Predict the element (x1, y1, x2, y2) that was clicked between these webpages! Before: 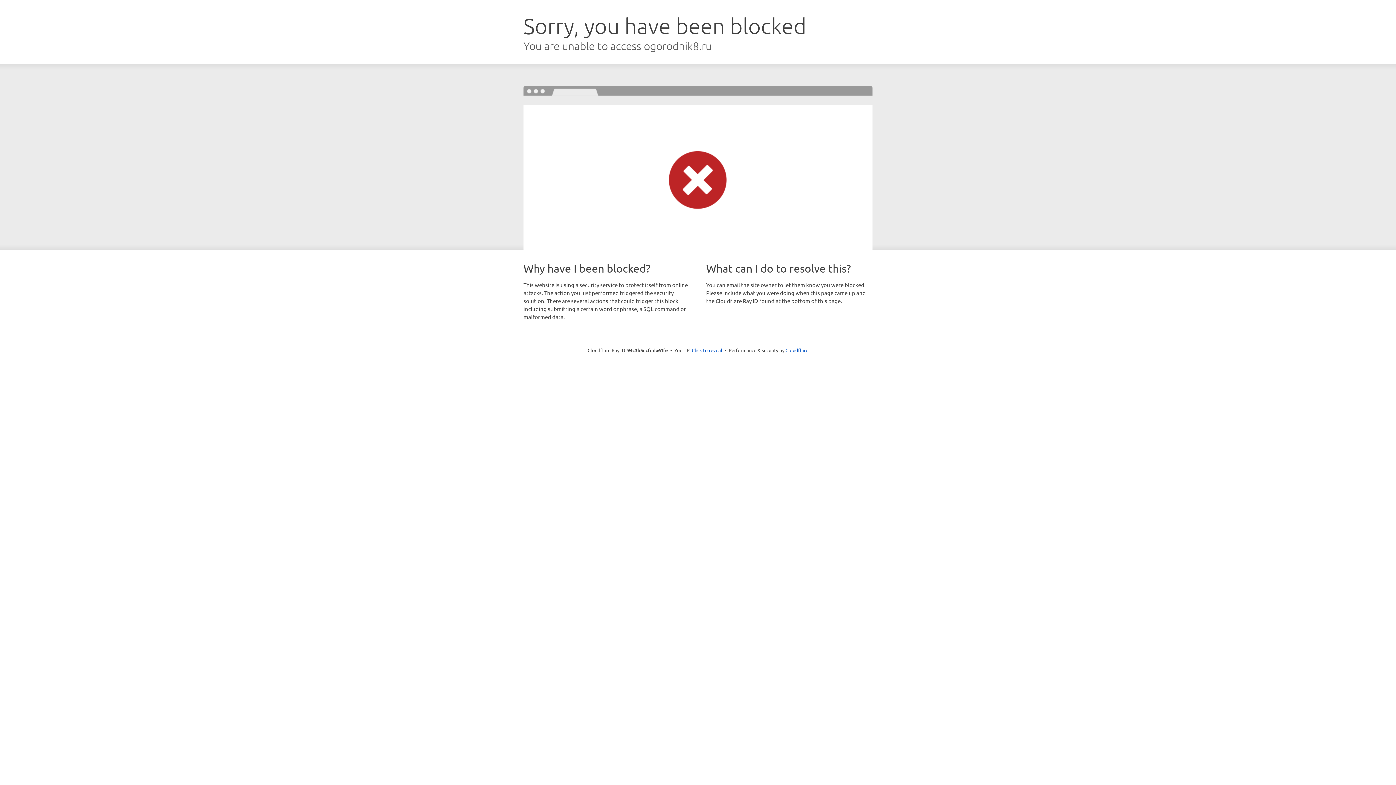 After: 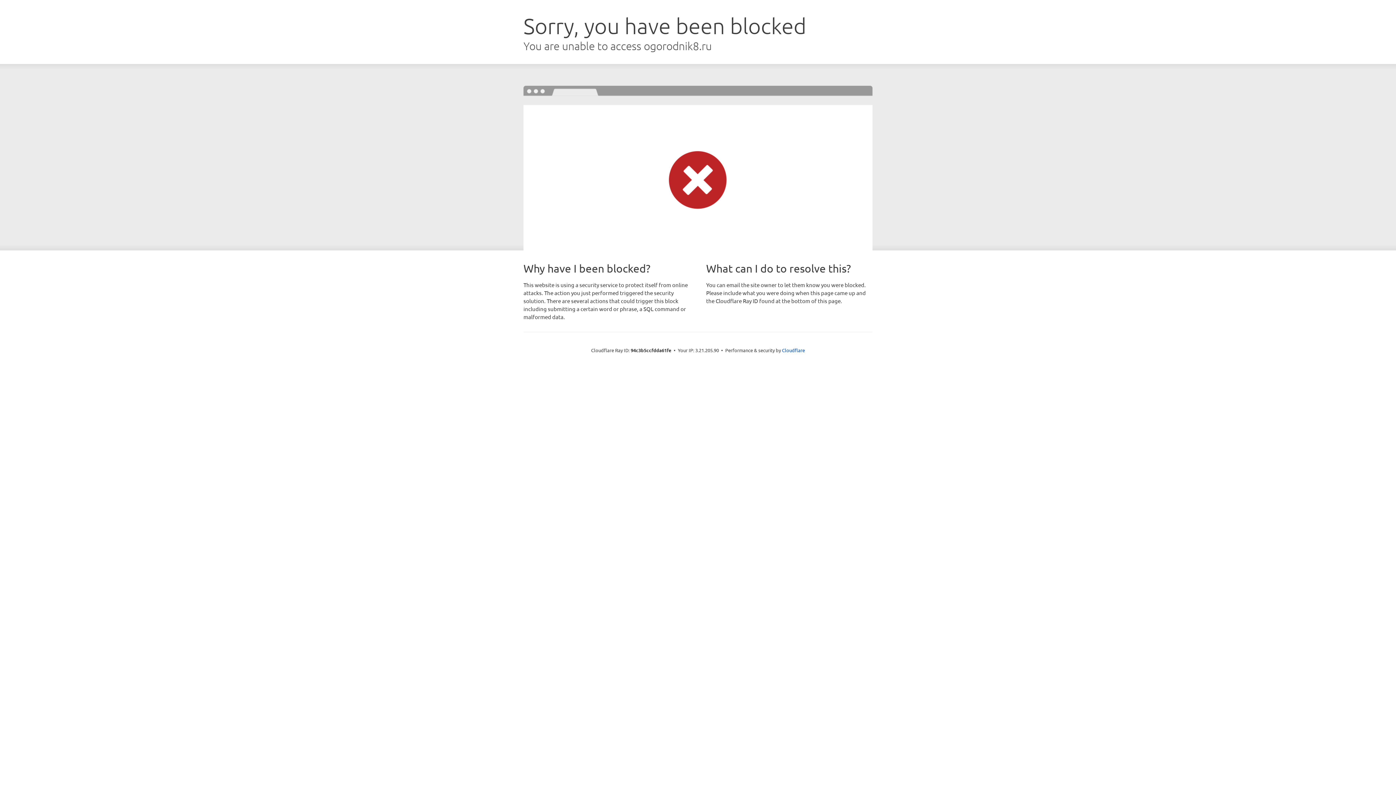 Action: bbox: (692, 346, 722, 353) label: Click to reveal